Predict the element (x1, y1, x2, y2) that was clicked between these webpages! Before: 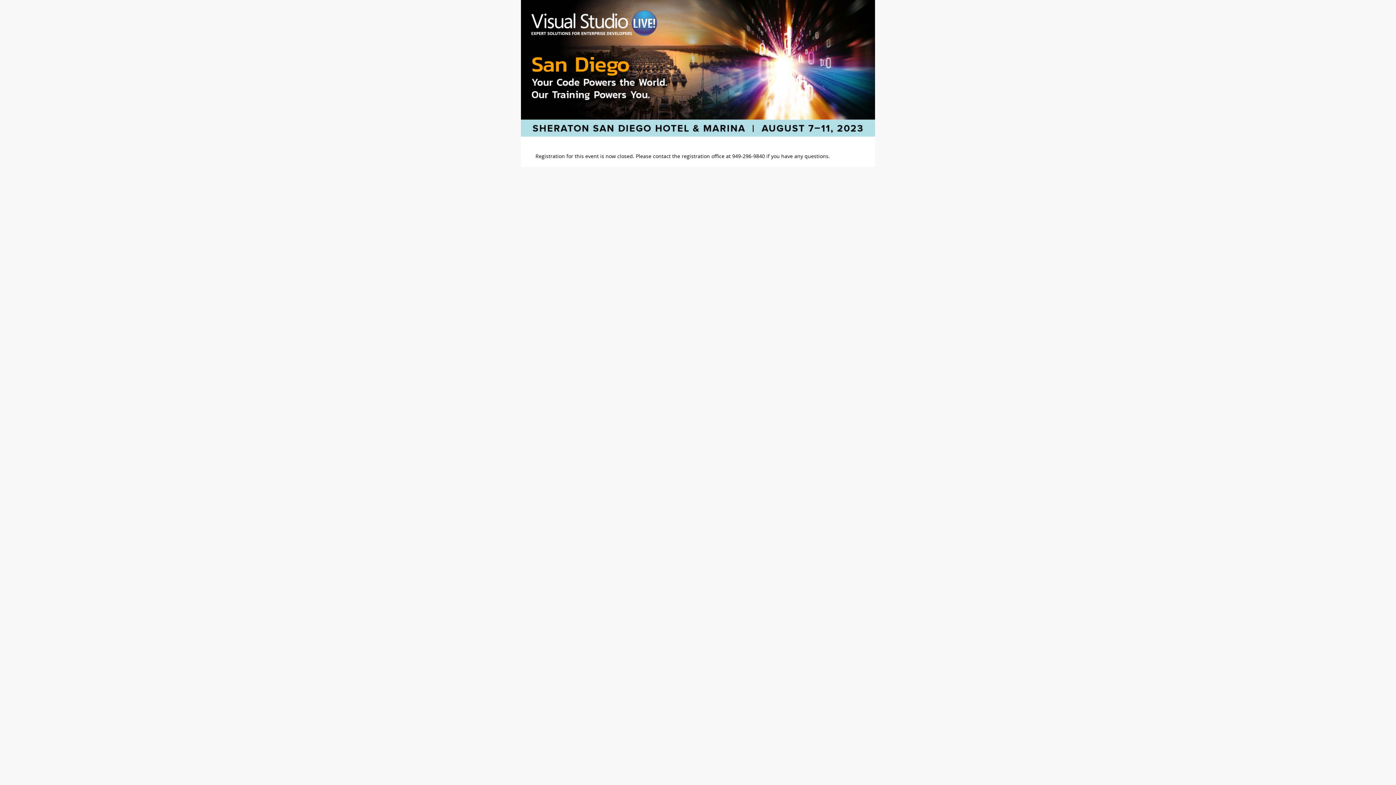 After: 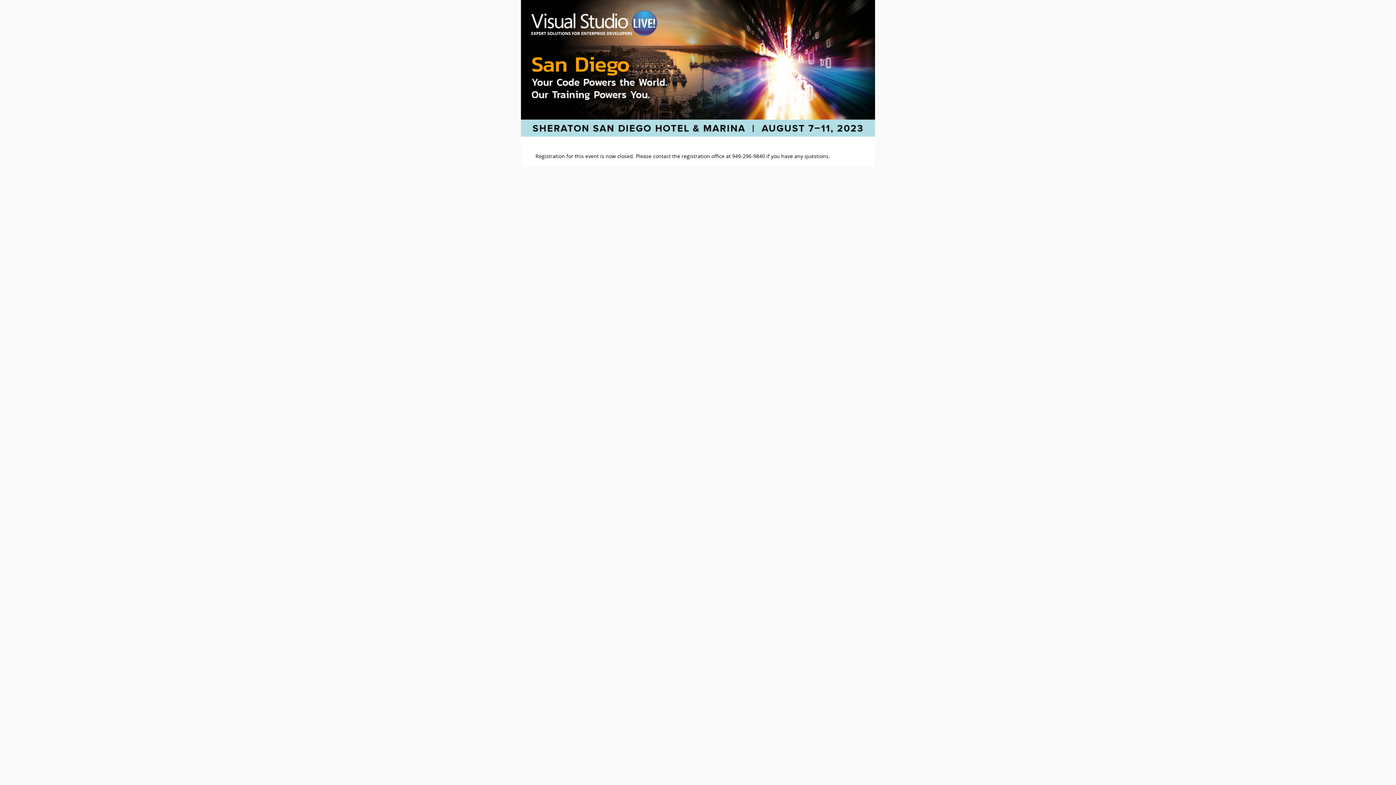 Action: bbox: (521, 131, 875, 138)